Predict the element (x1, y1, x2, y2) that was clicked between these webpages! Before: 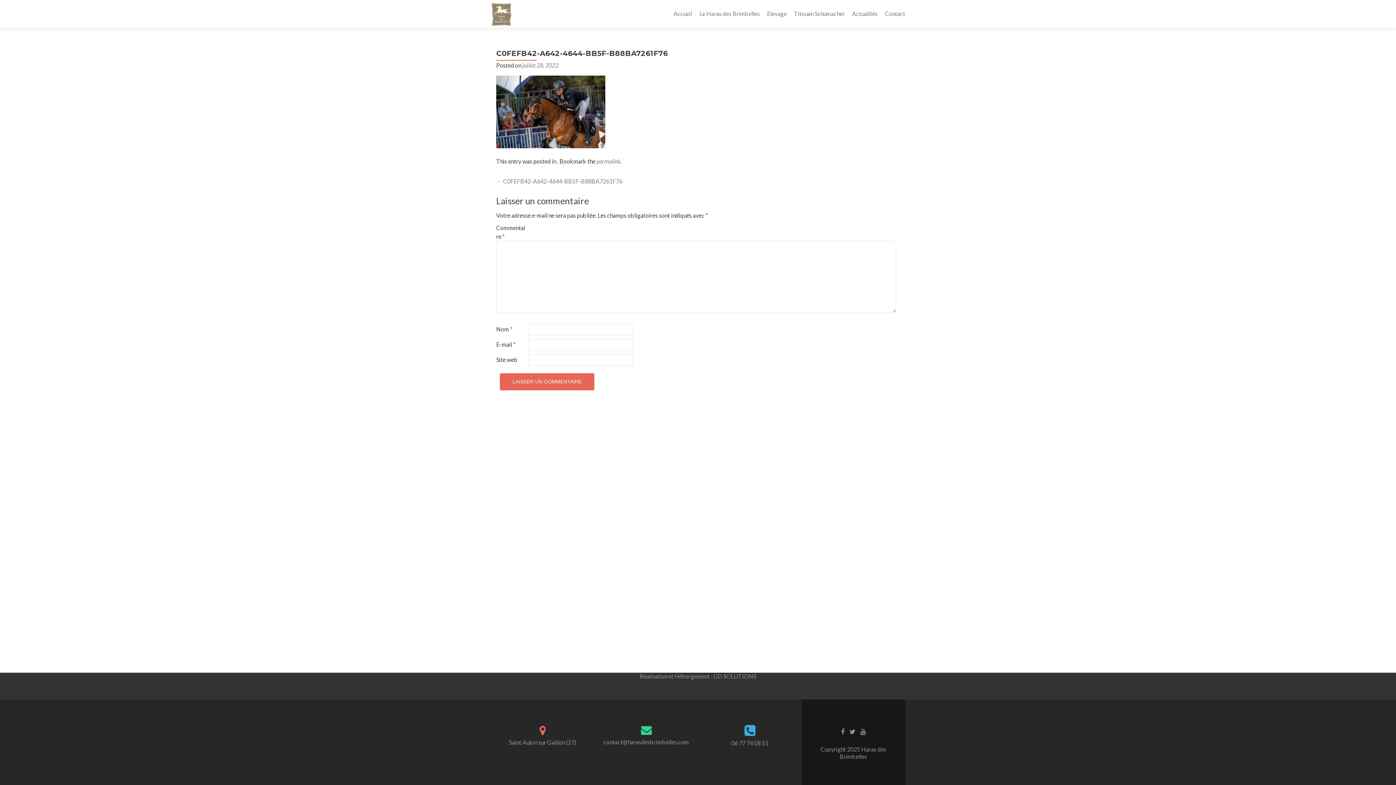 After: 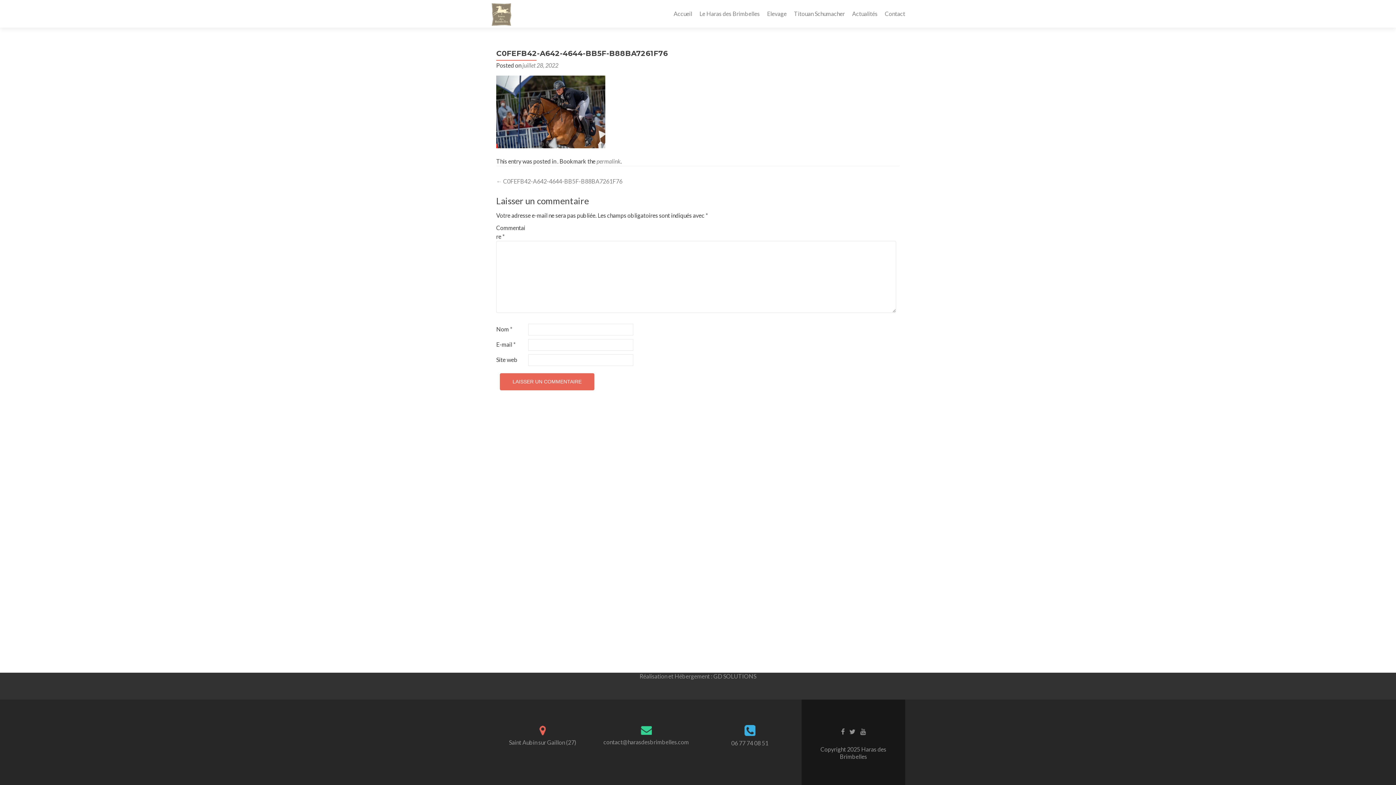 Action: bbox: (596, 157, 620, 164) label: permalink